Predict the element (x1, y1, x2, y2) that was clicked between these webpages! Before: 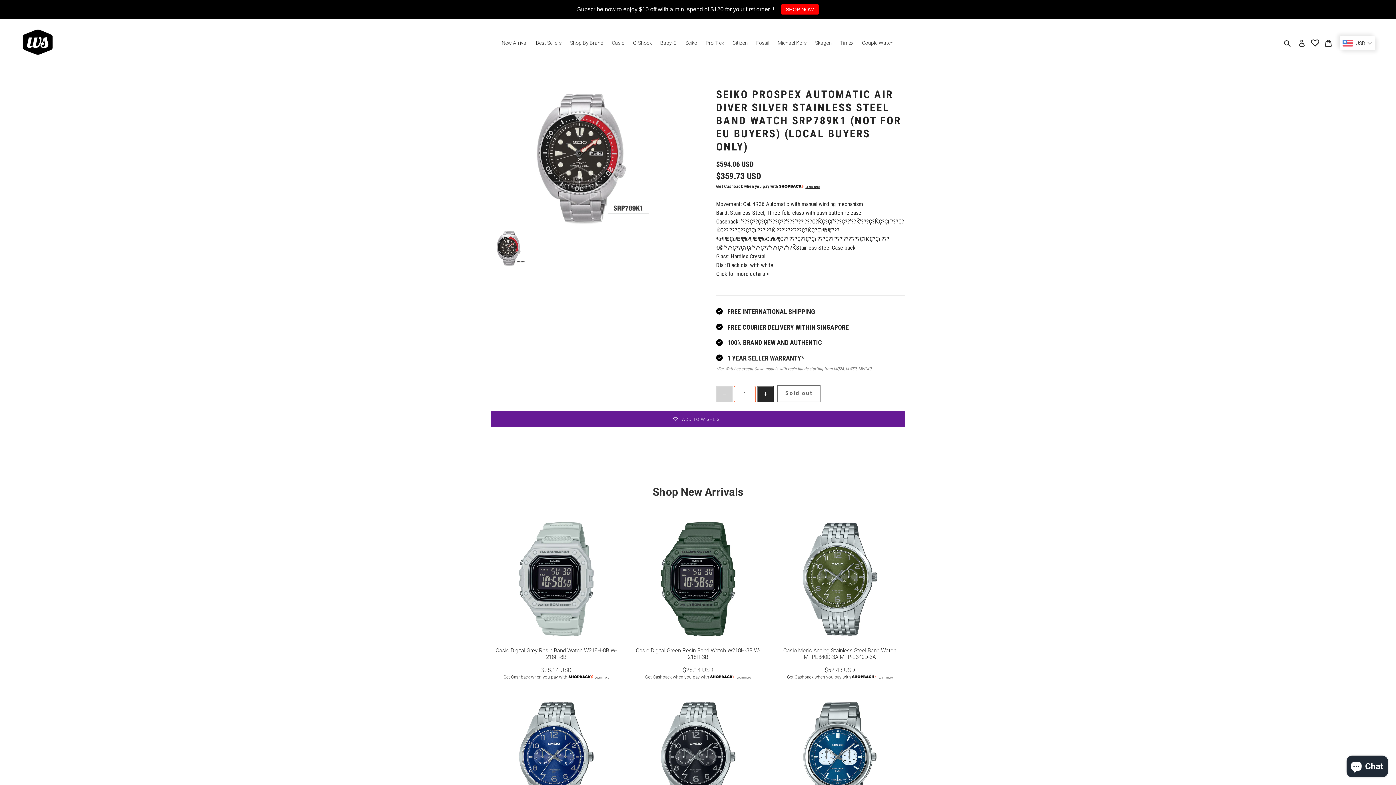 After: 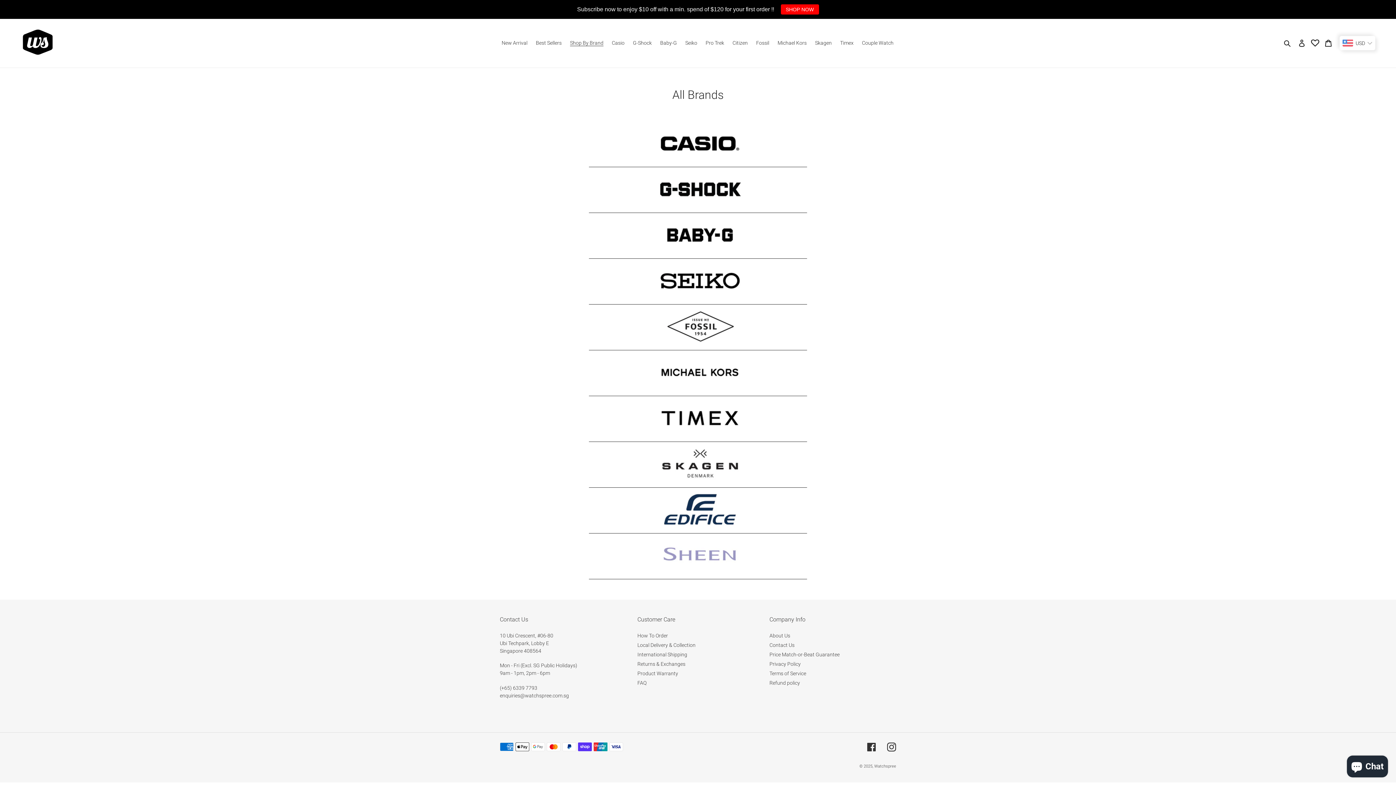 Action: bbox: (566, 38, 607, 48) label: Shop By Brand